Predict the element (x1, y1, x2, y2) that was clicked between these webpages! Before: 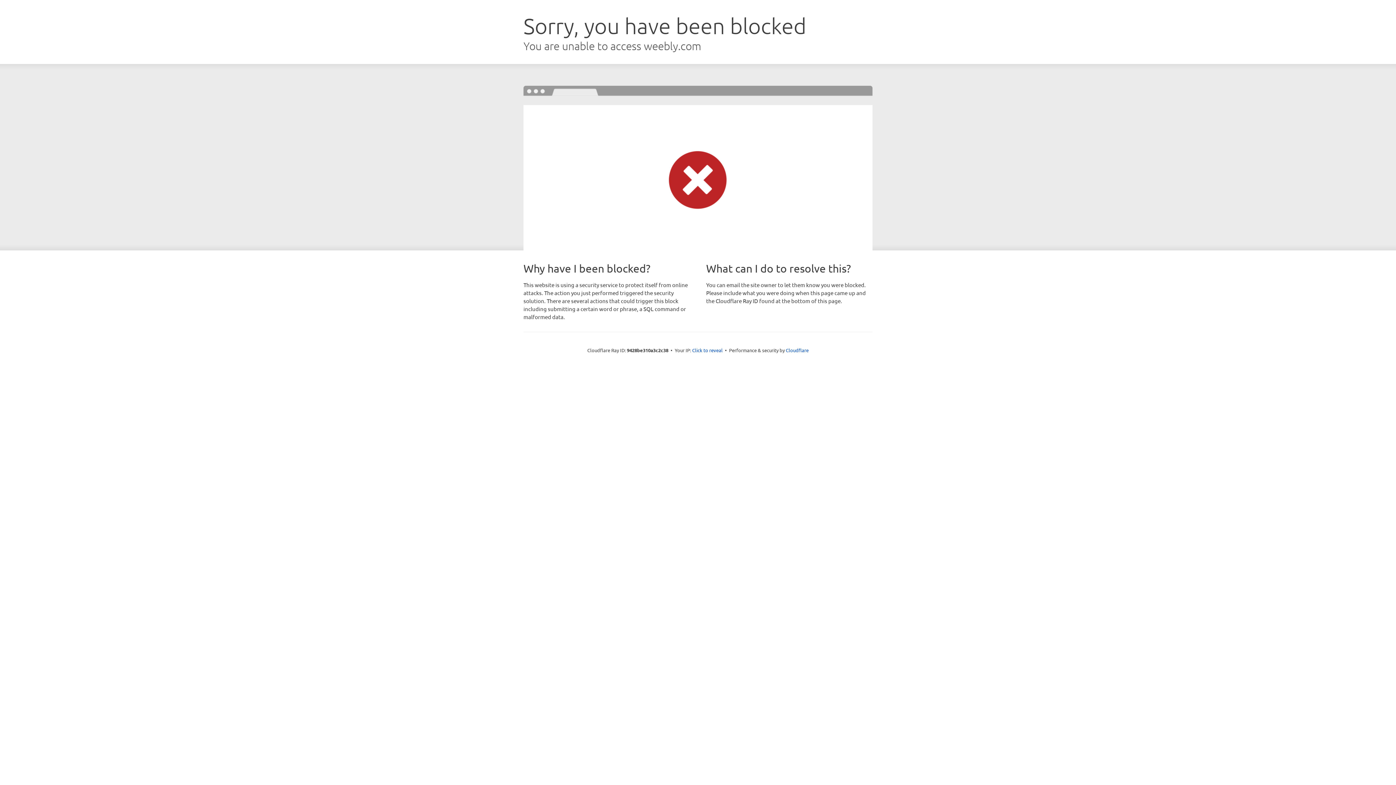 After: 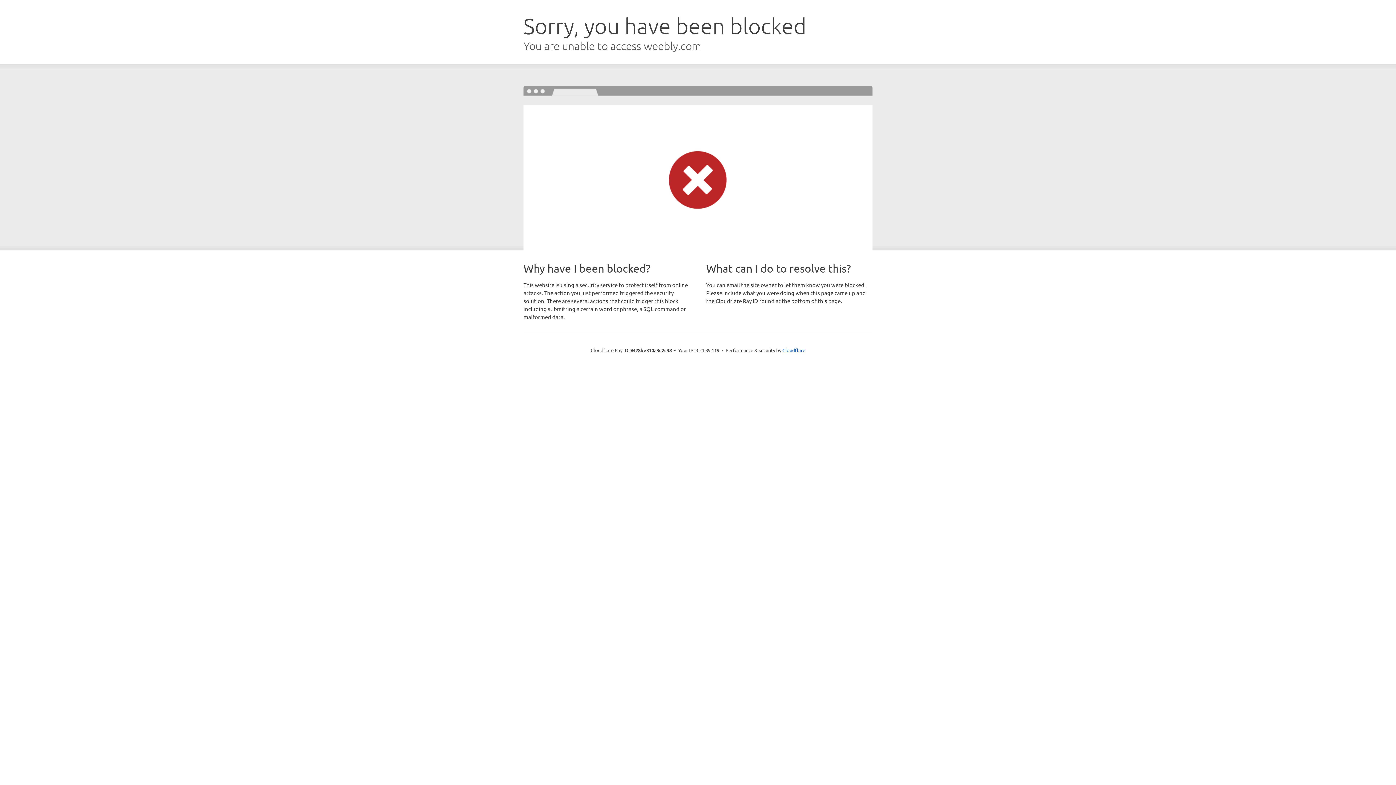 Action: bbox: (692, 346, 722, 353) label: Click to reveal